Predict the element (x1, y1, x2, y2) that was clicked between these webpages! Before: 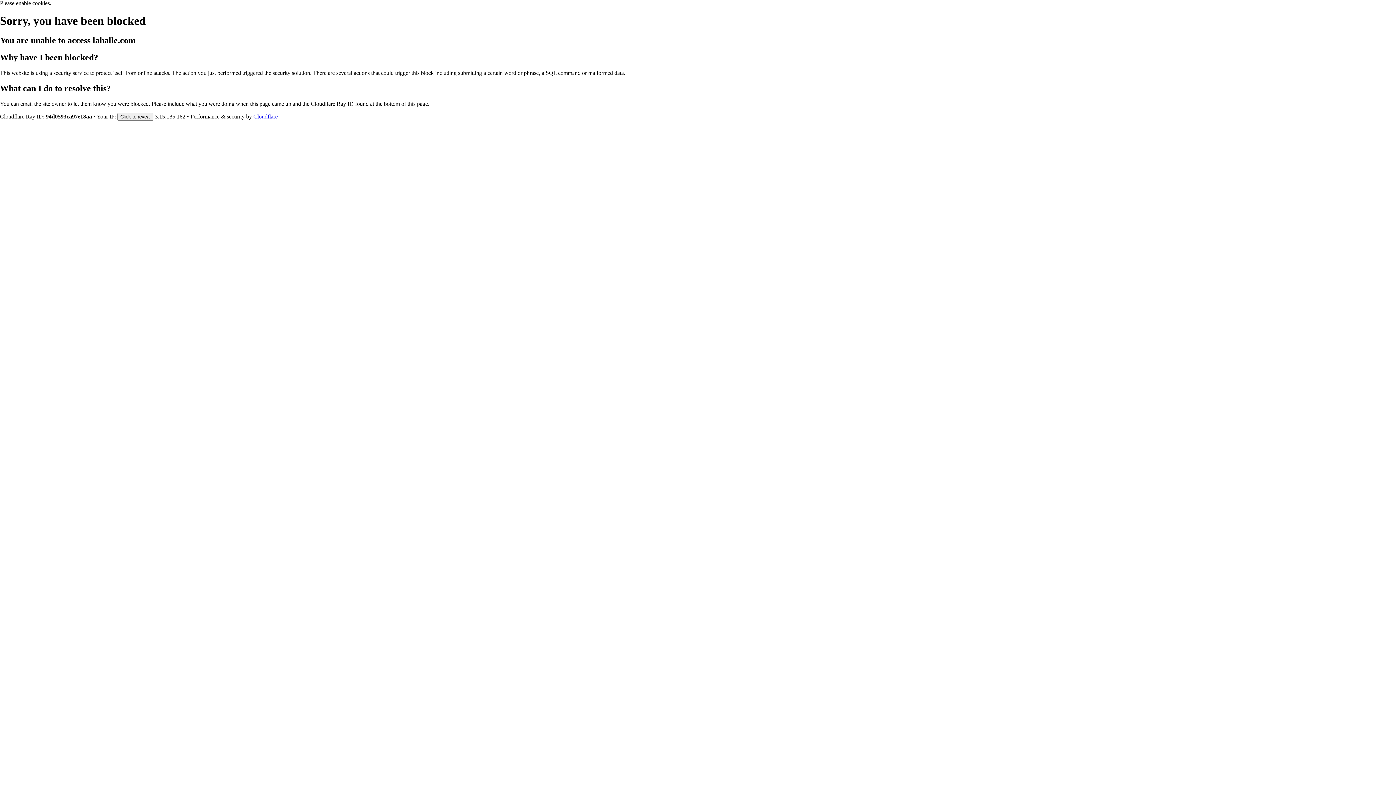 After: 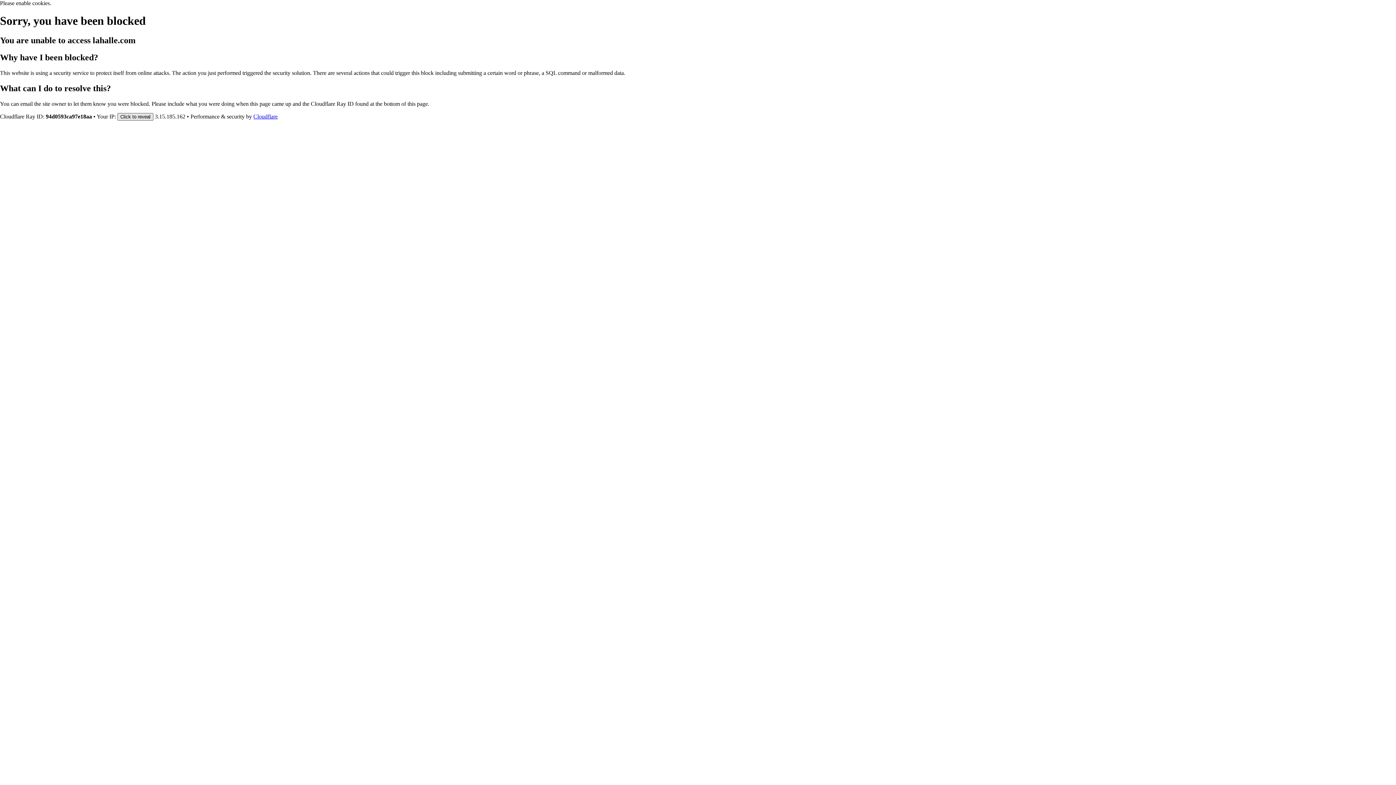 Action: label: Click to reveal bbox: (117, 112, 153, 120)